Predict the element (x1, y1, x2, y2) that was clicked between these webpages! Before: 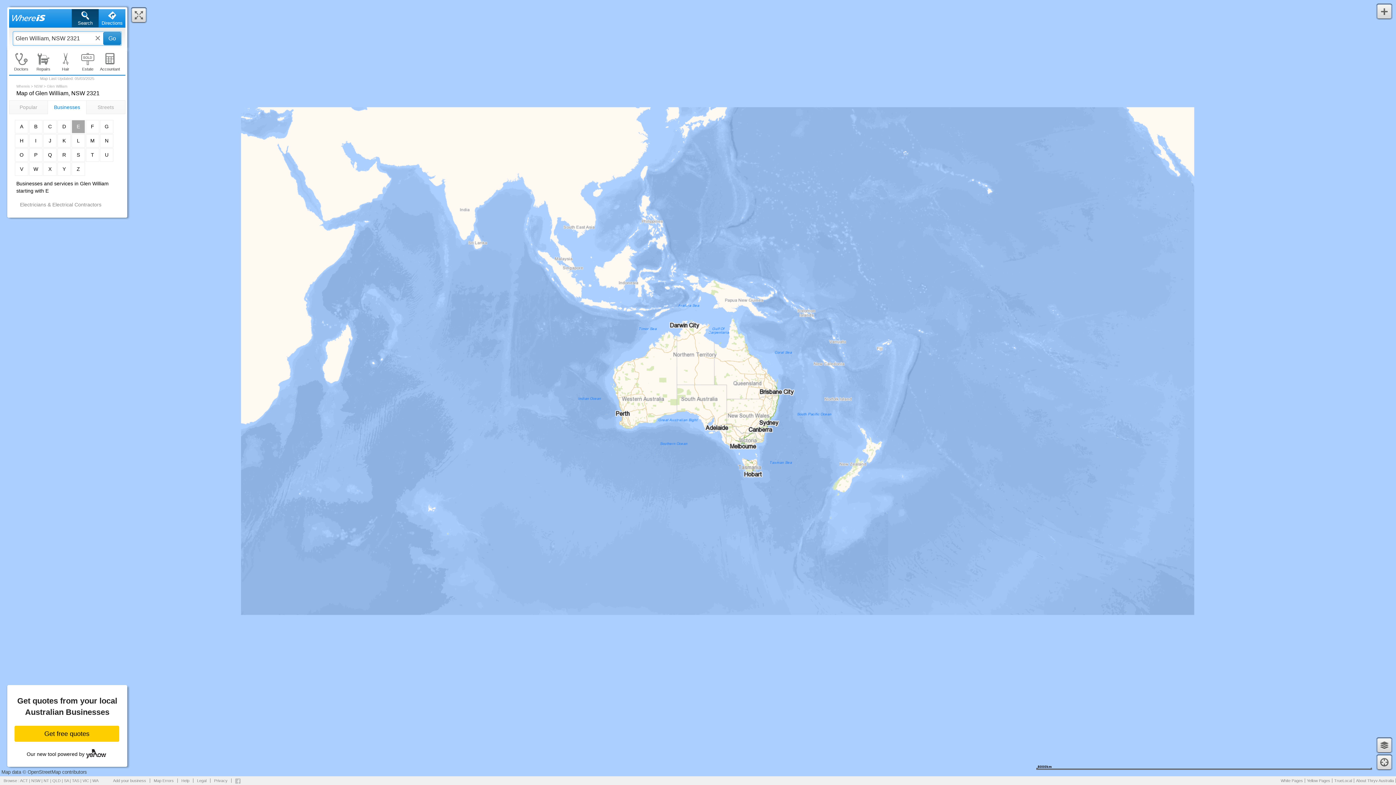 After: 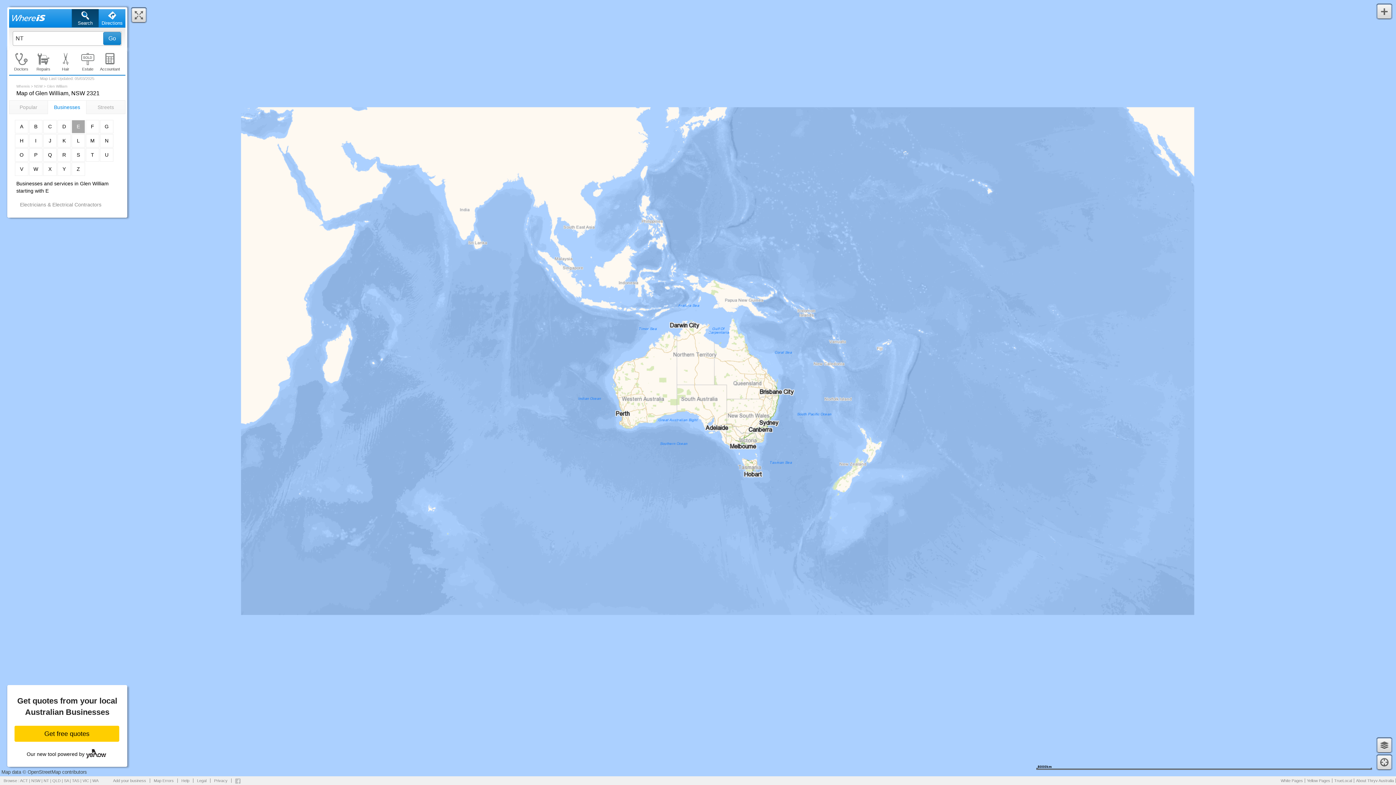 Action: label: NT bbox: (43, 778, 49, 783)